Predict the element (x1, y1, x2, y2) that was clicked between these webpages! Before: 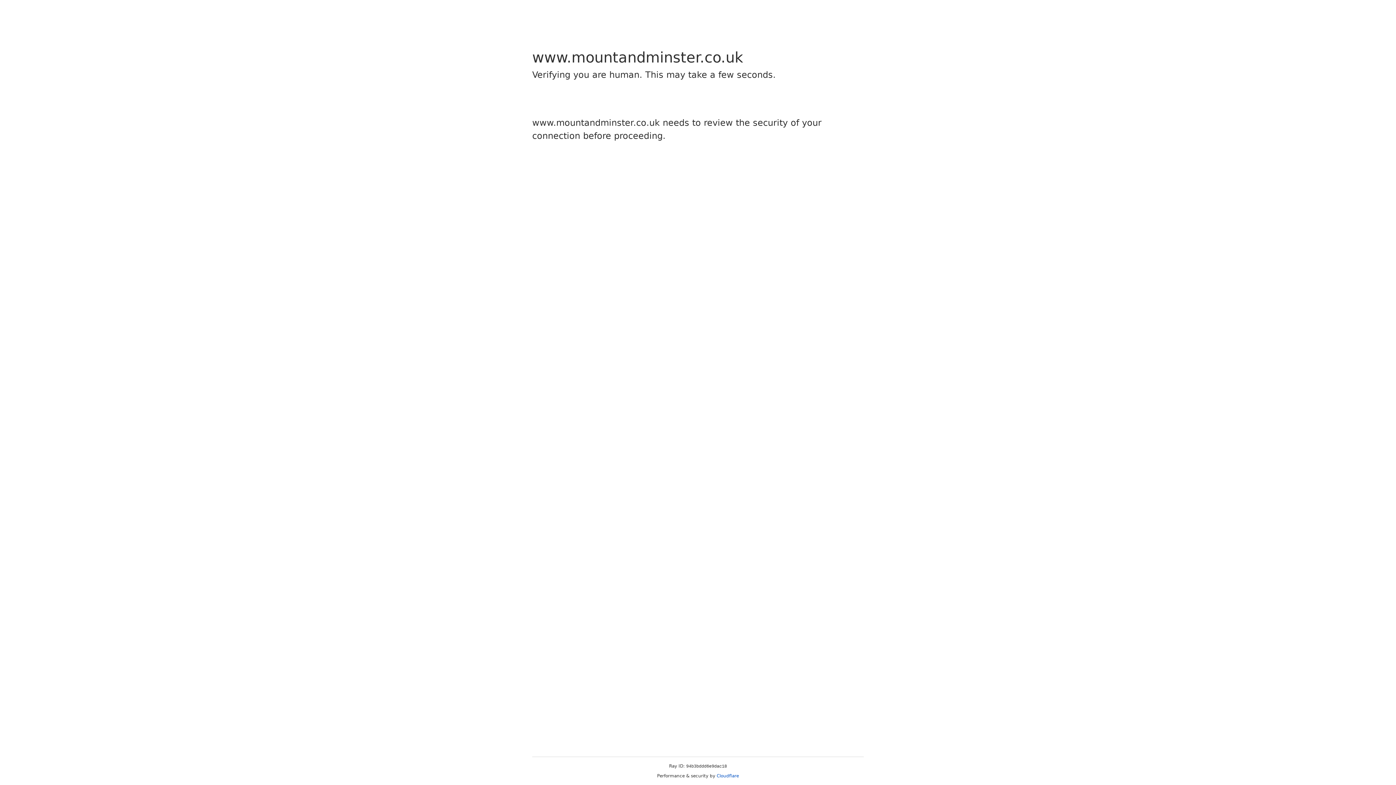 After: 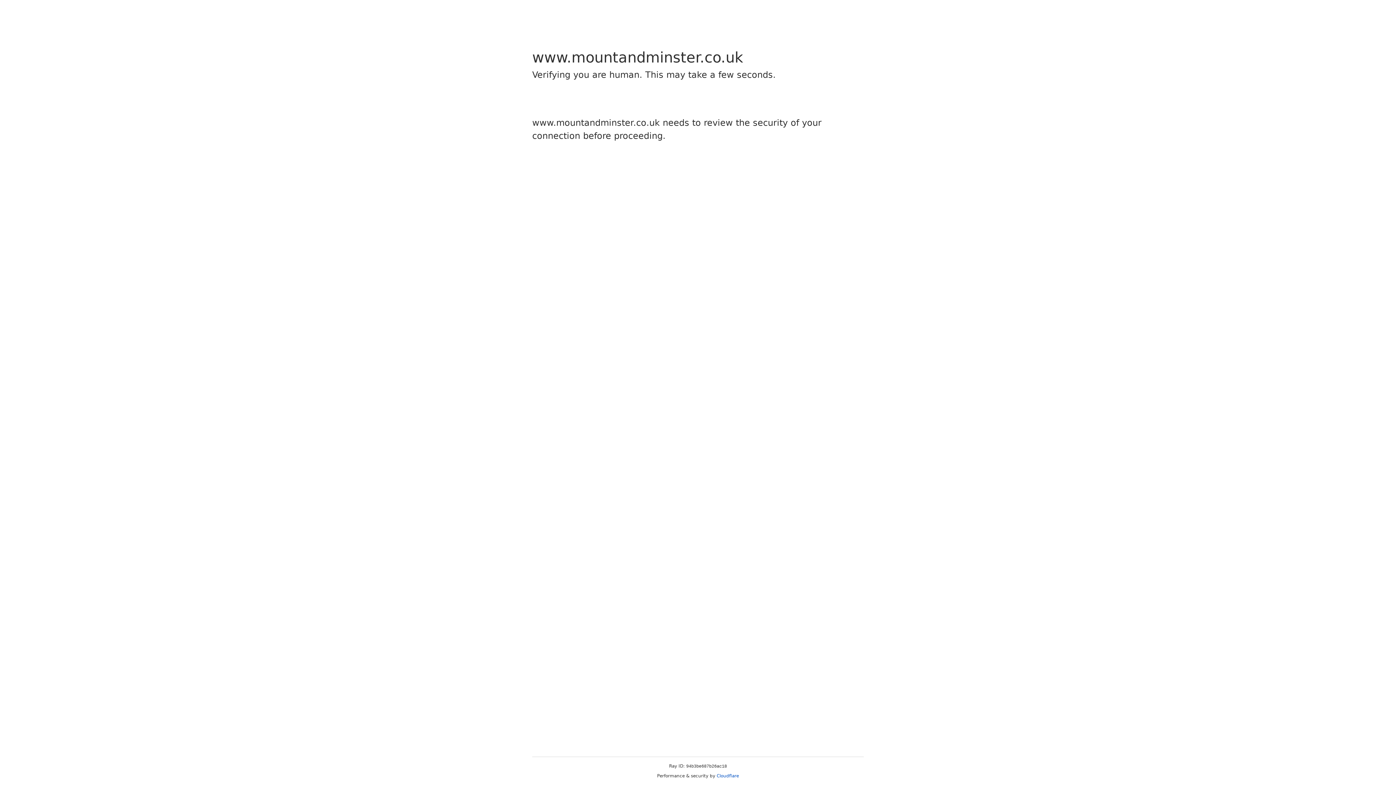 Action: label: Cloudflare bbox: (716, 773, 739, 778)